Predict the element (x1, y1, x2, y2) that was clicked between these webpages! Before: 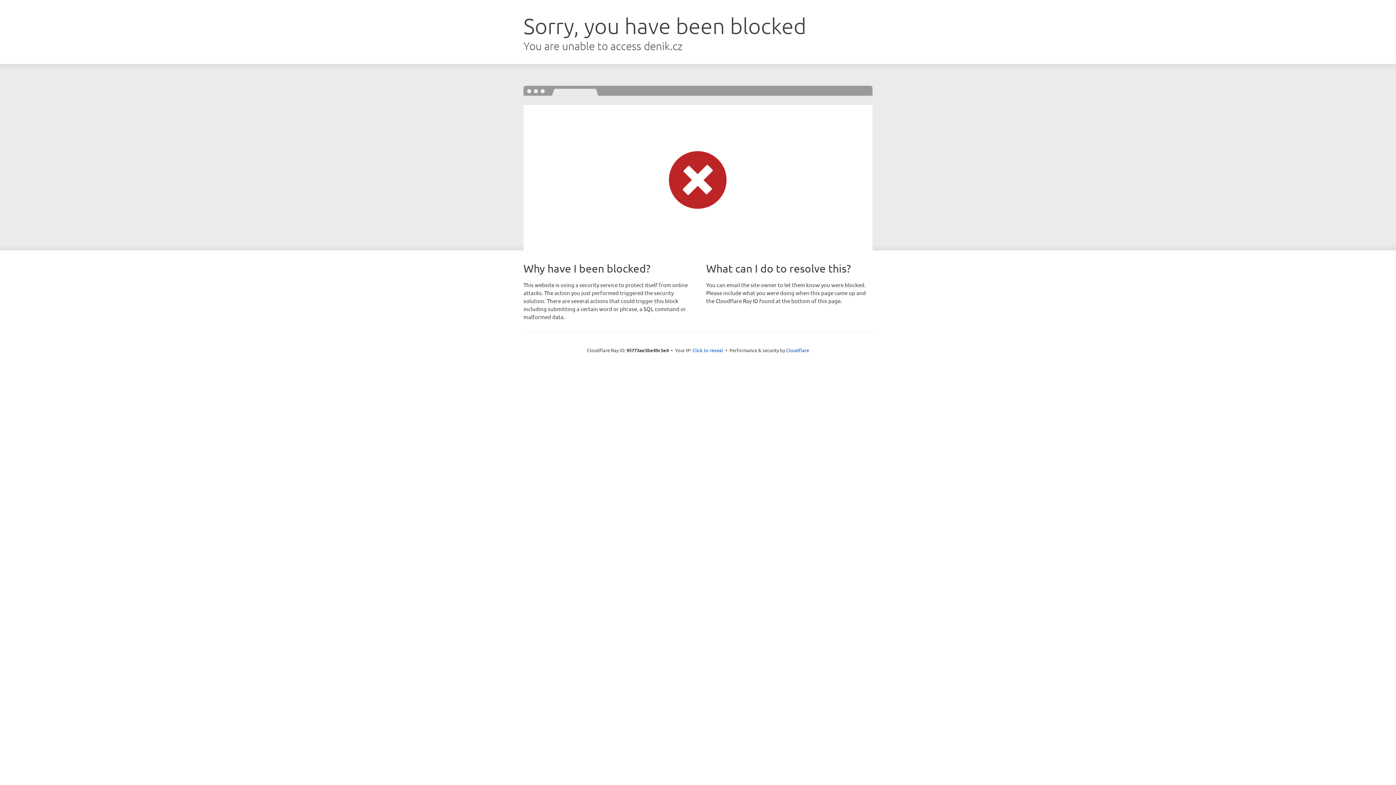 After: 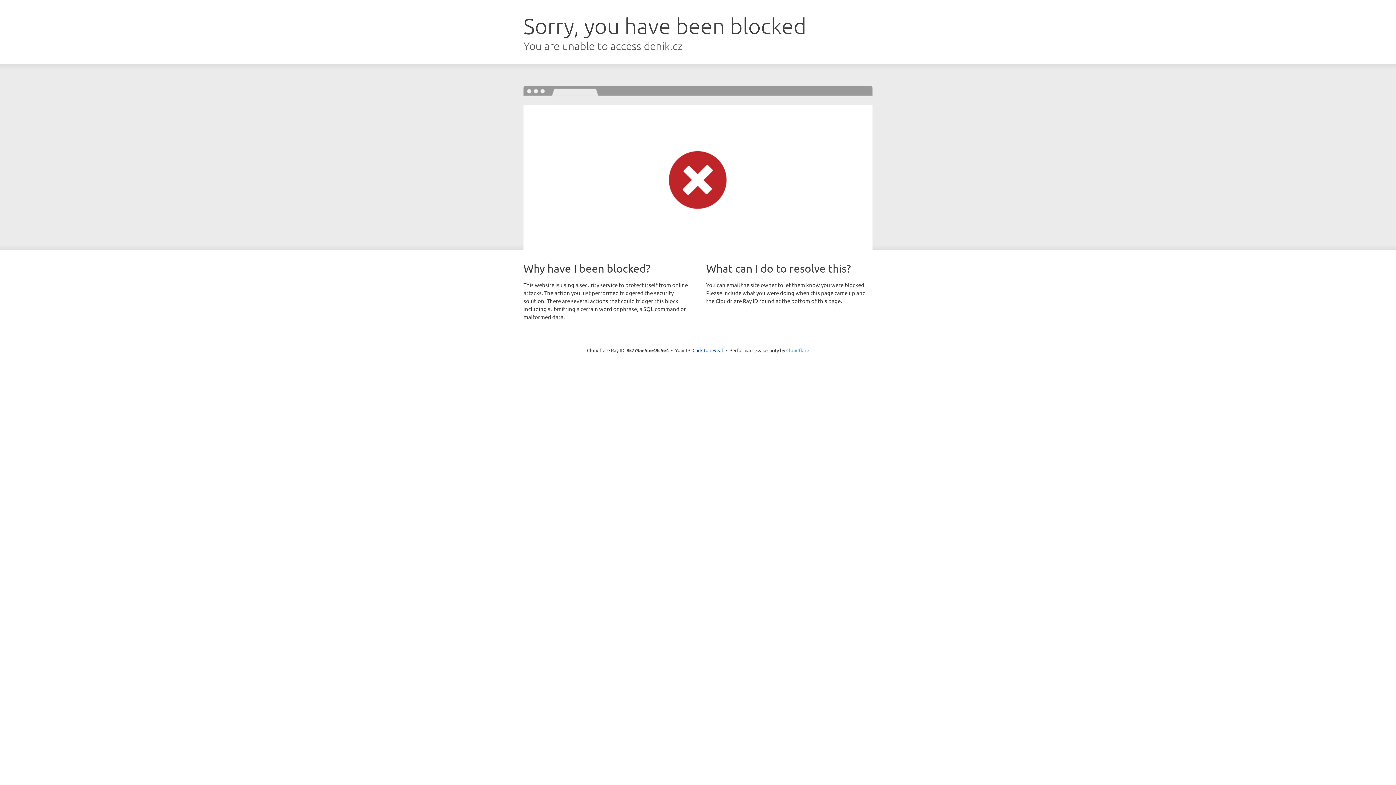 Action: label: Cloudflare bbox: (786, 347, 809, 353)